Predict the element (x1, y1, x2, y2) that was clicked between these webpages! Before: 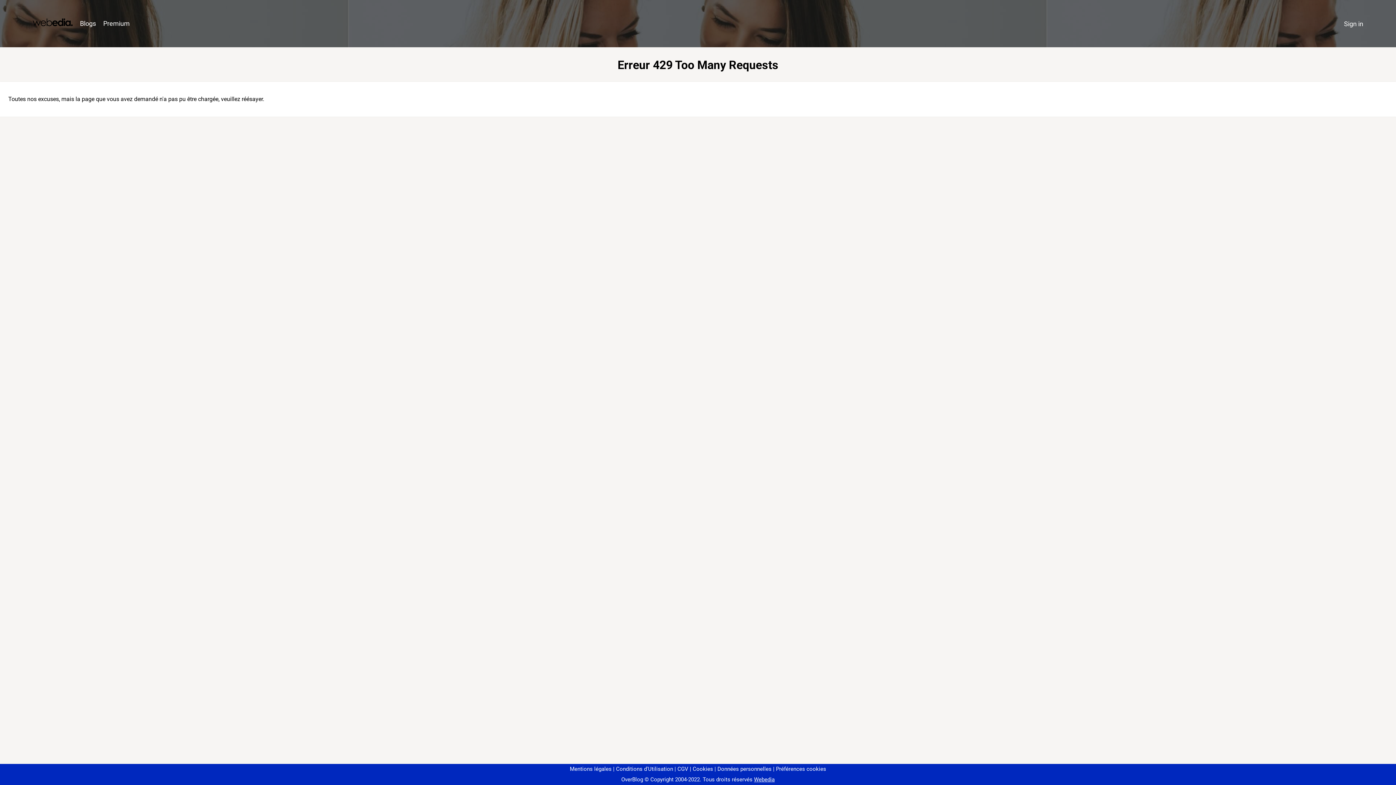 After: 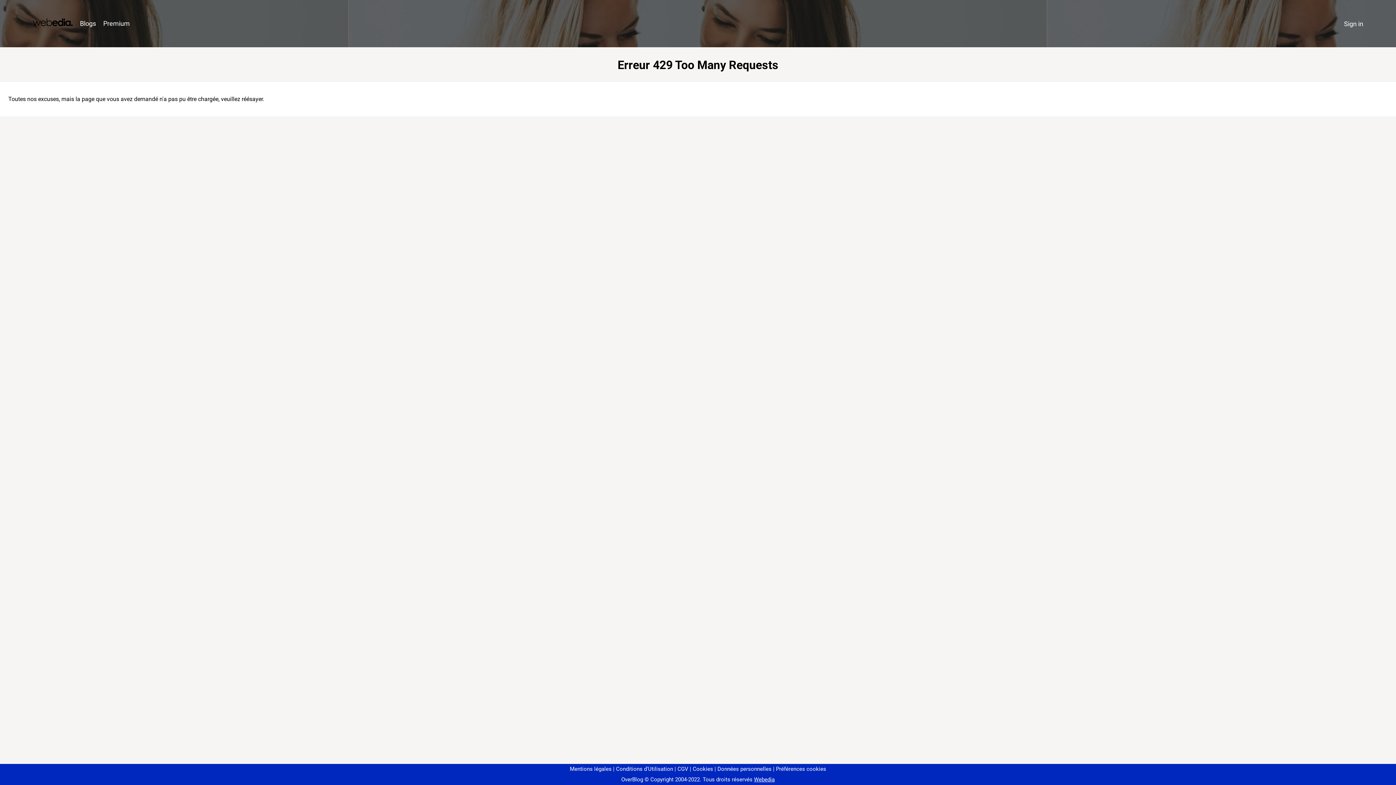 Action: bbox: (773, 766, 826, 772) label: Préférences cookies